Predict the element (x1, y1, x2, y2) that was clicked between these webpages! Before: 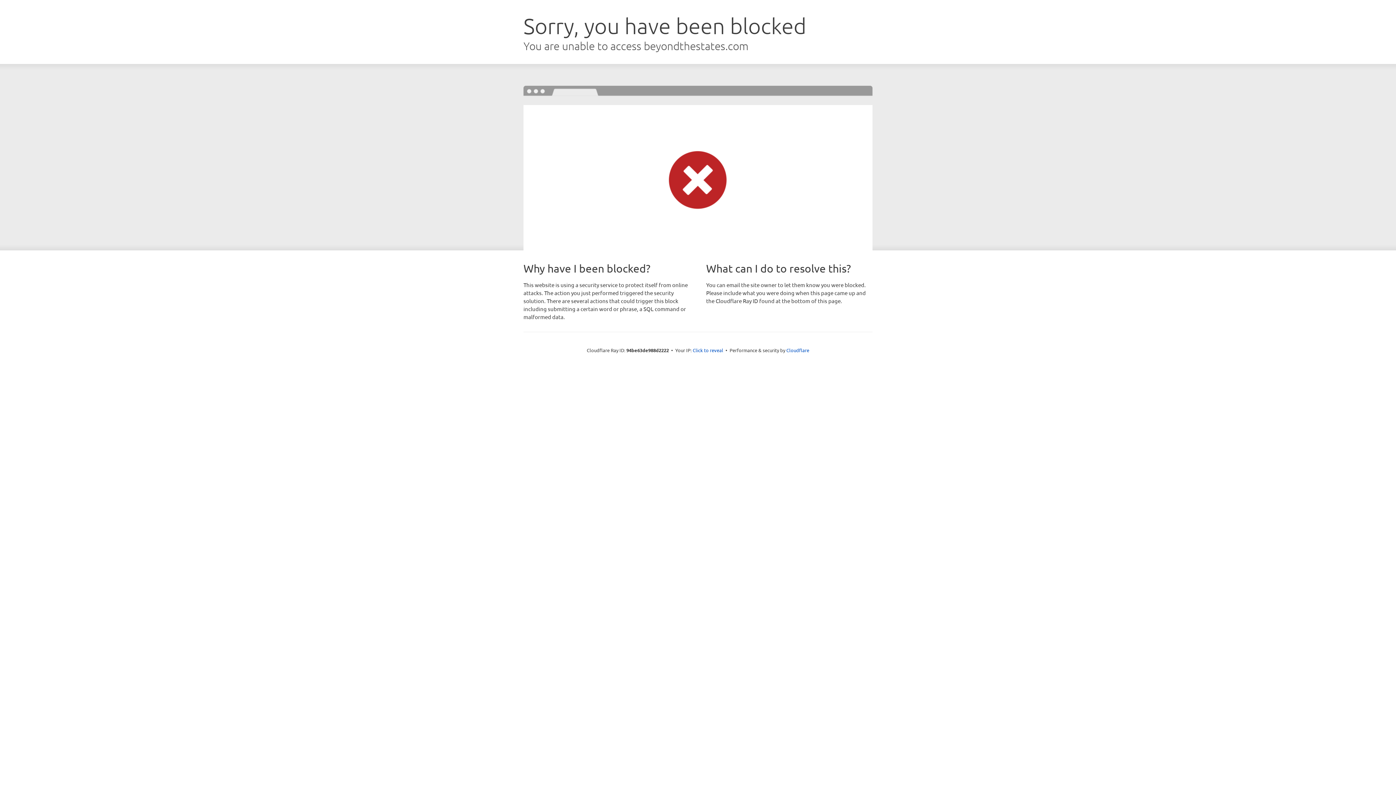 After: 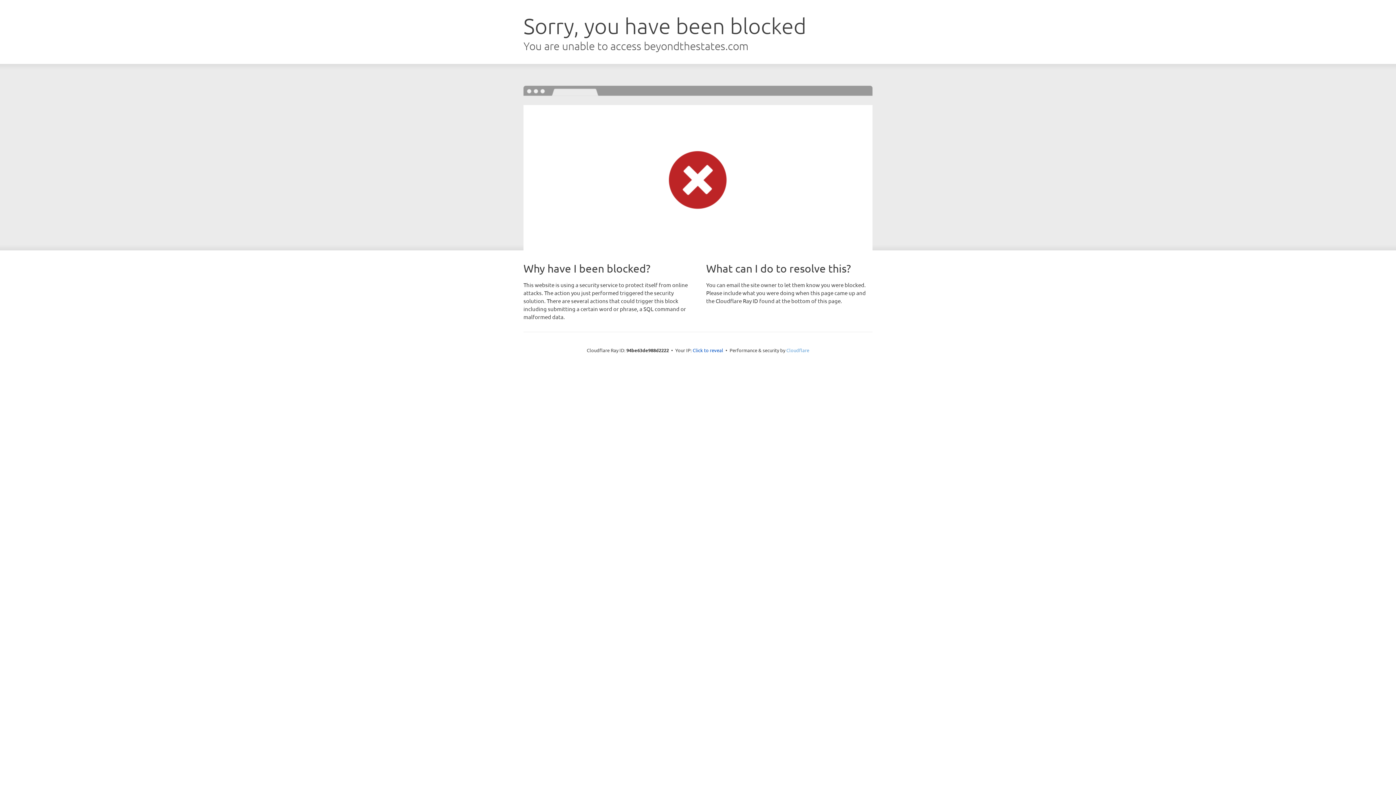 Action: bbox: (786, 347, 809, 353) label: Cloudflare